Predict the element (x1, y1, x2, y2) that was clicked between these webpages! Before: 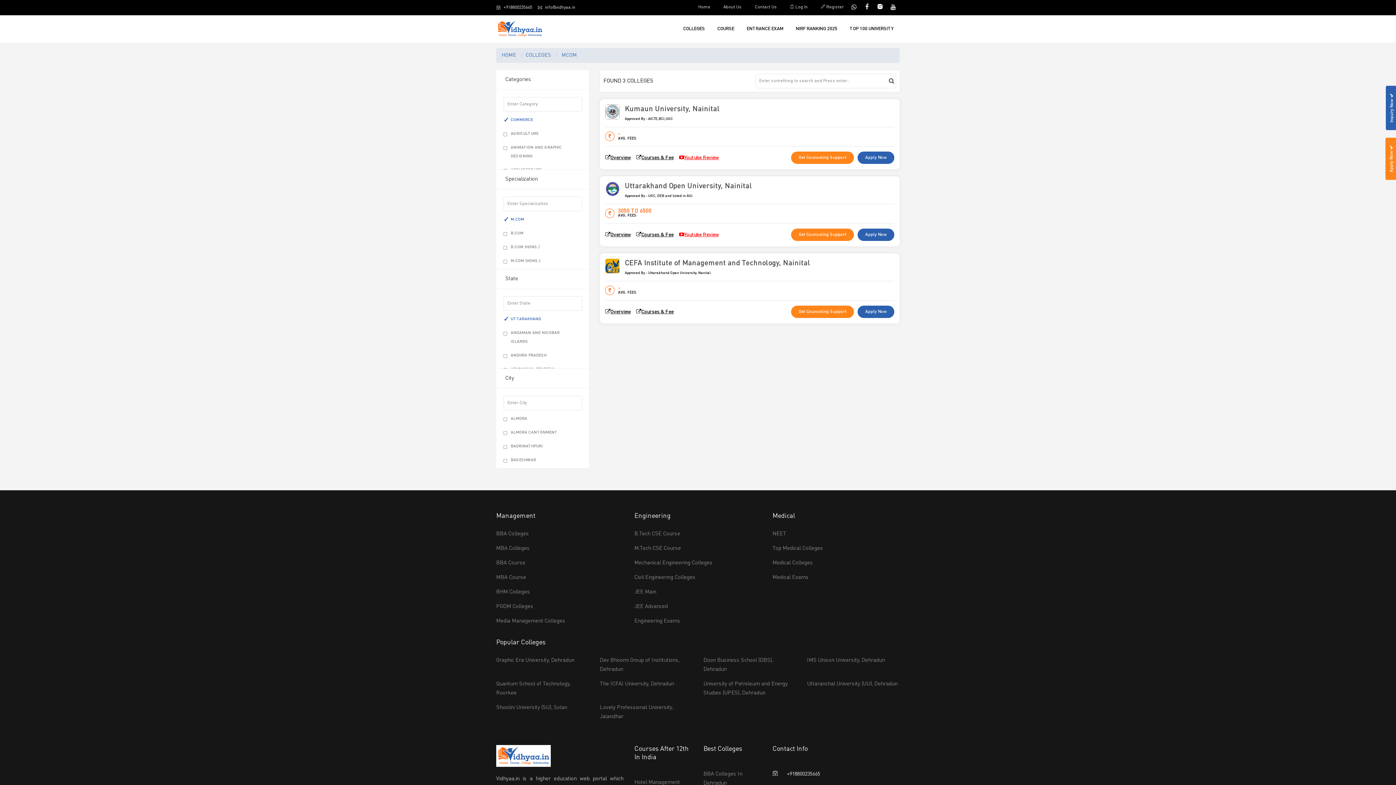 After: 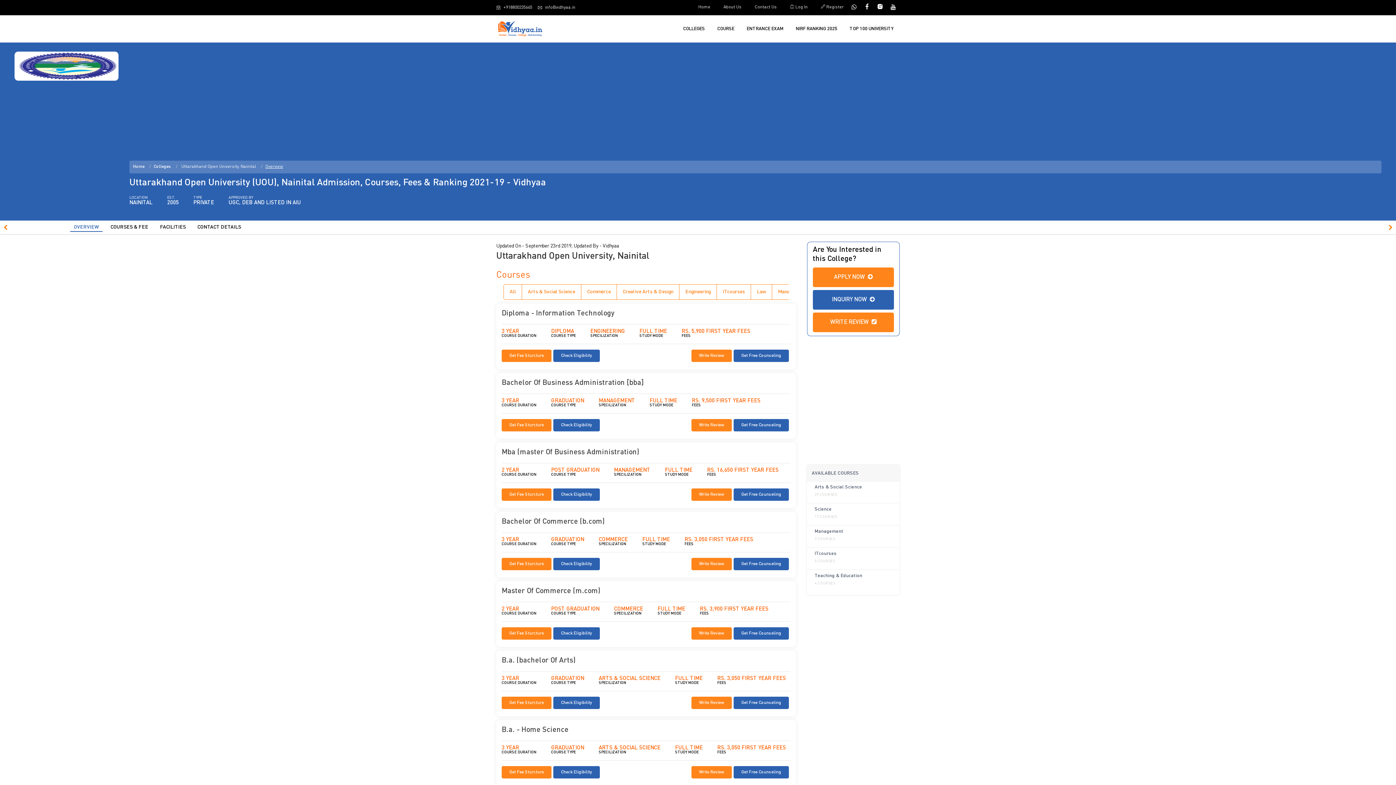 Action: label: Uttarakhand Open University, Nainital bbox: (624, 182, 752, 190)